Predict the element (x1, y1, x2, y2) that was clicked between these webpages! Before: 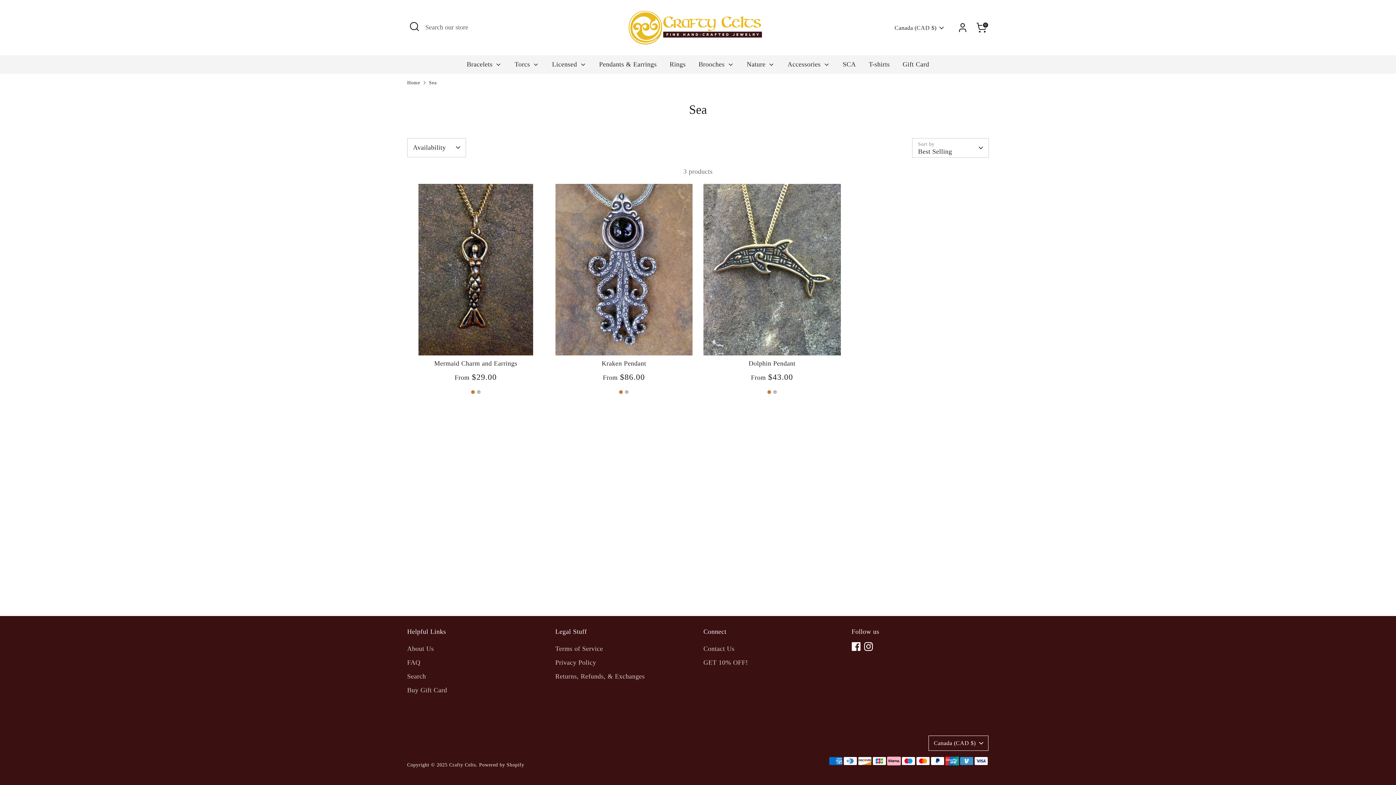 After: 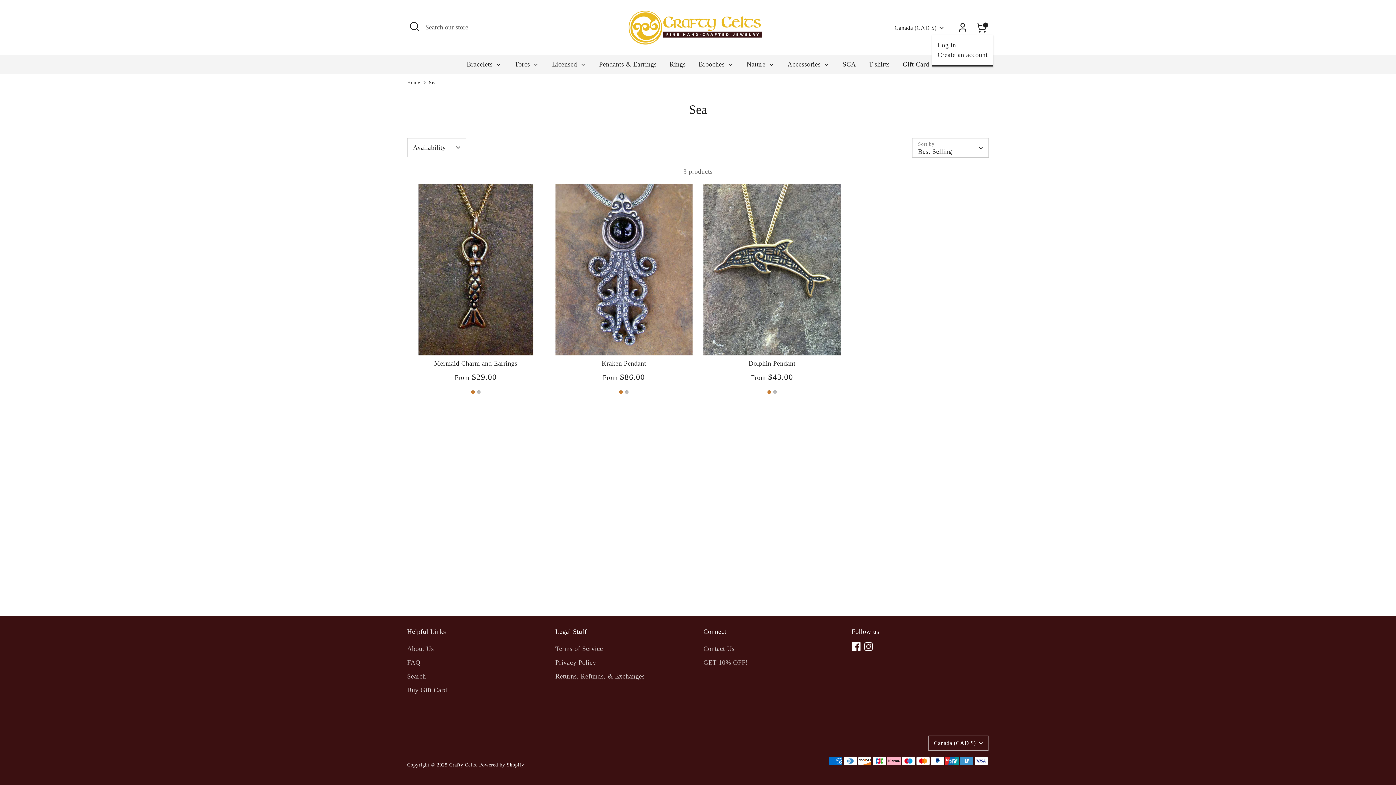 Action: bbox: (955, 20, 970, 34) label: Account